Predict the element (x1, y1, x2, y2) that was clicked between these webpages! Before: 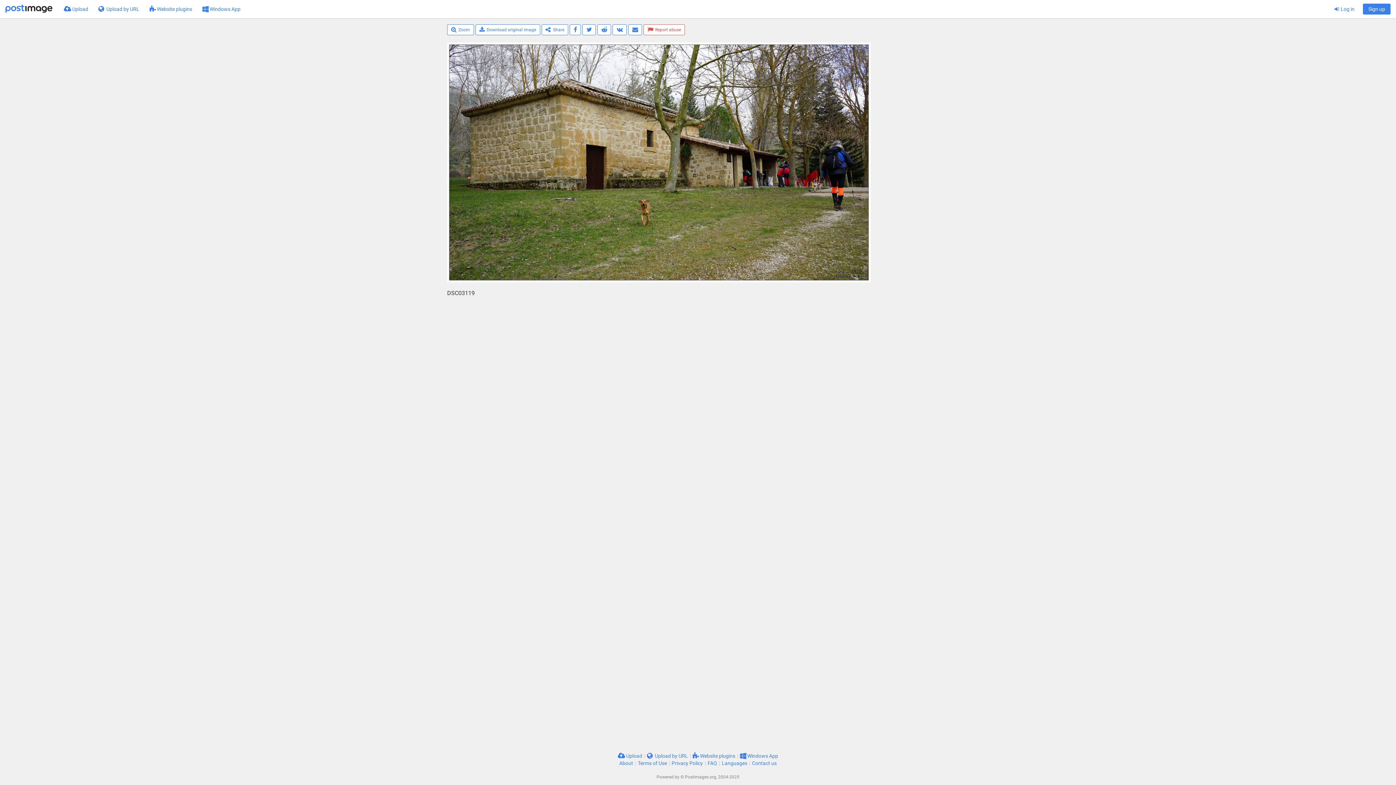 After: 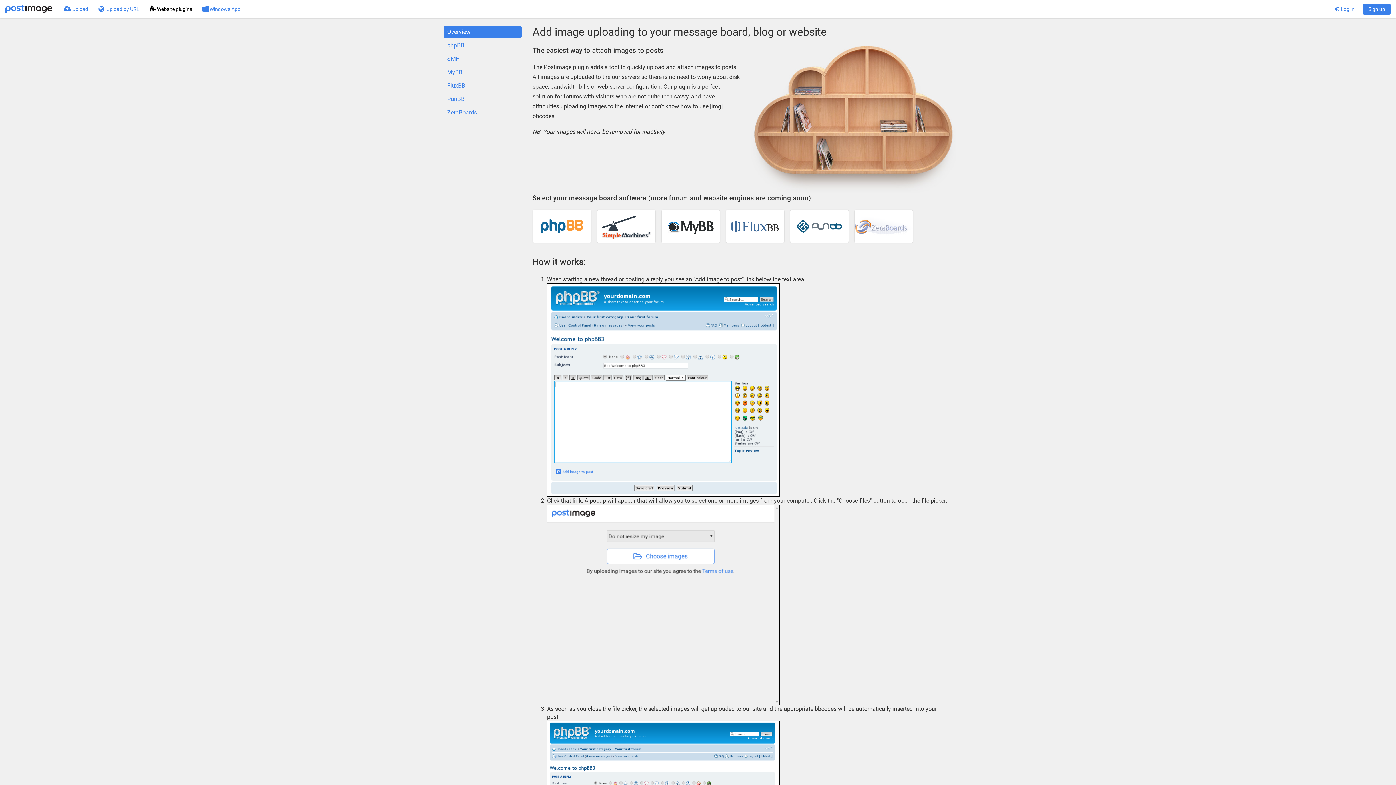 Action: bbox: (692, 753, 735, 759) label:  Website plugins